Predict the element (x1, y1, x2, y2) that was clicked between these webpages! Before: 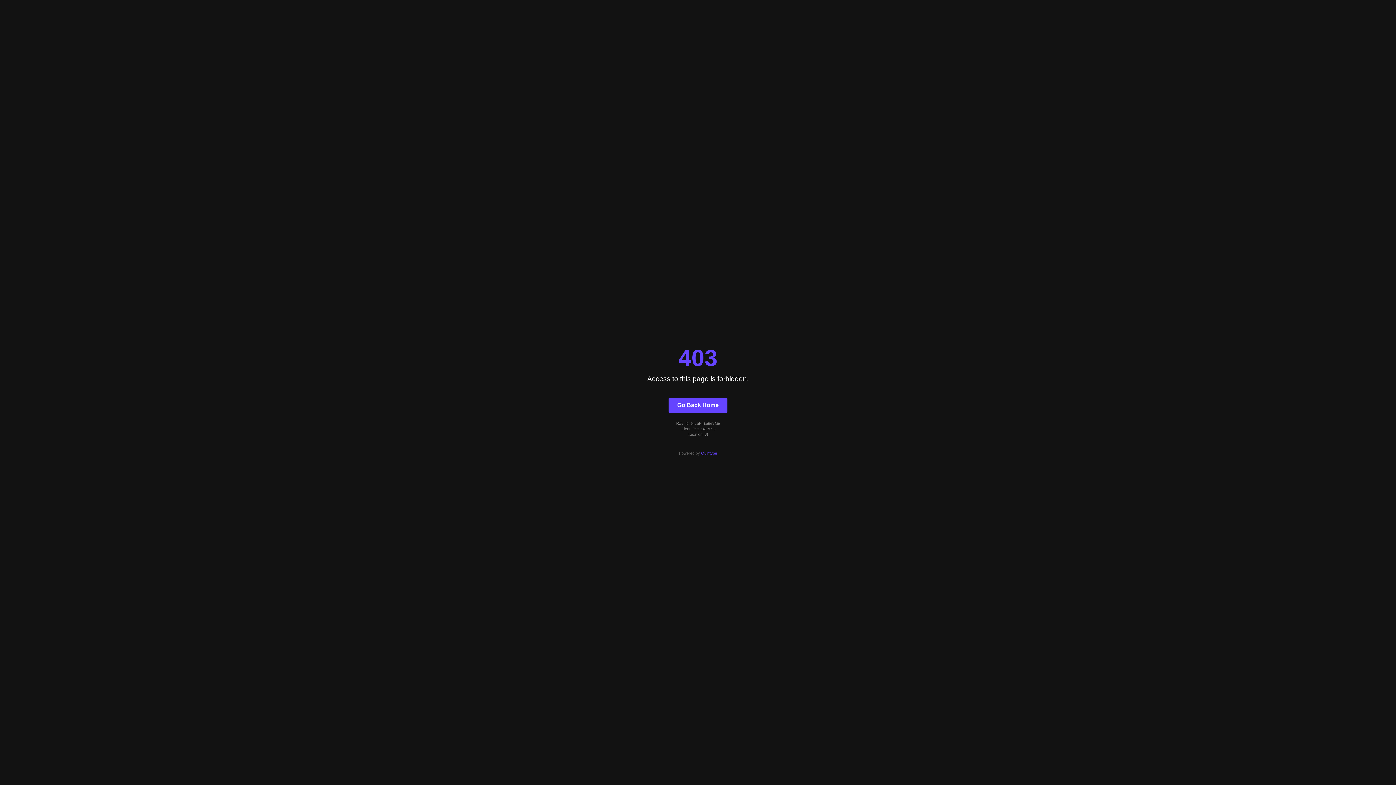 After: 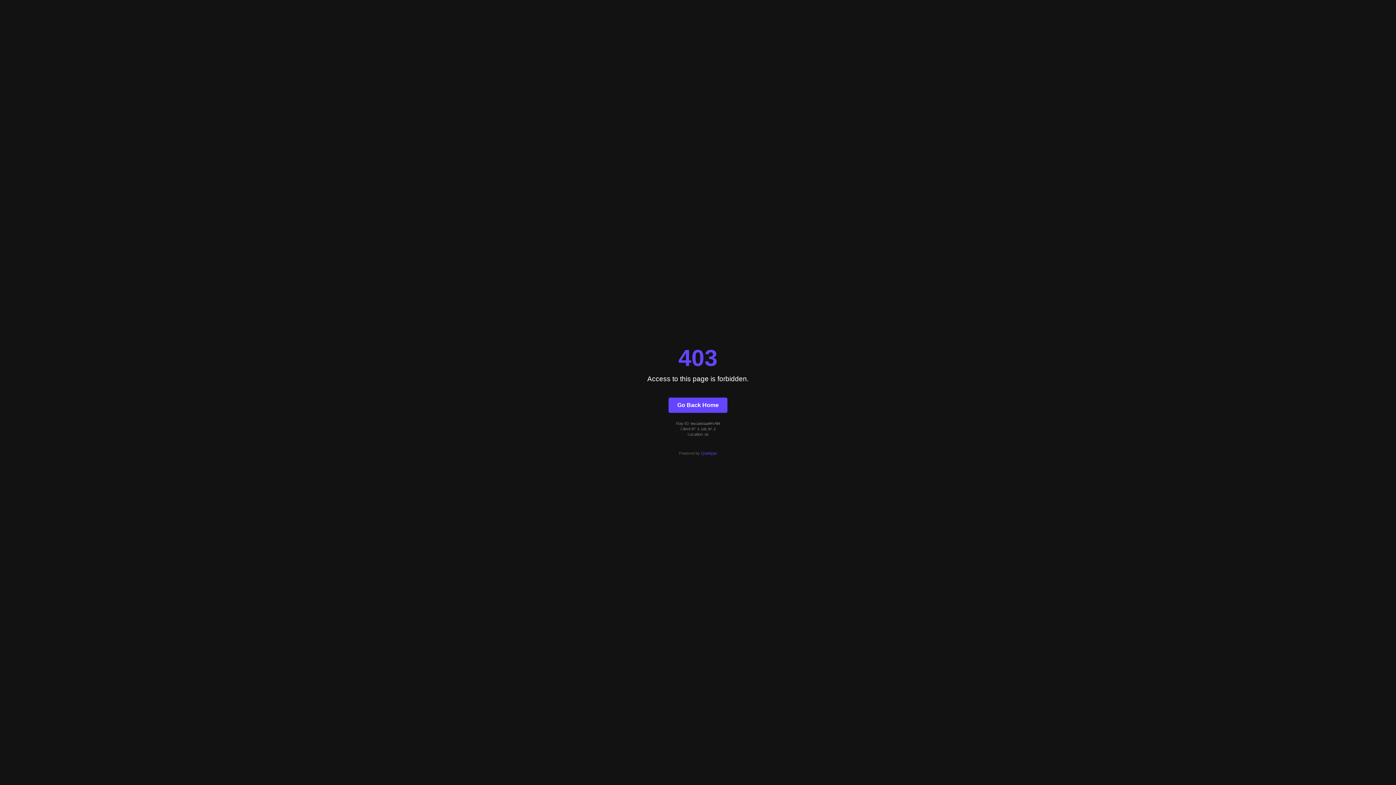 Action: label: Quintype bbox: (701, 451, 717, 455)